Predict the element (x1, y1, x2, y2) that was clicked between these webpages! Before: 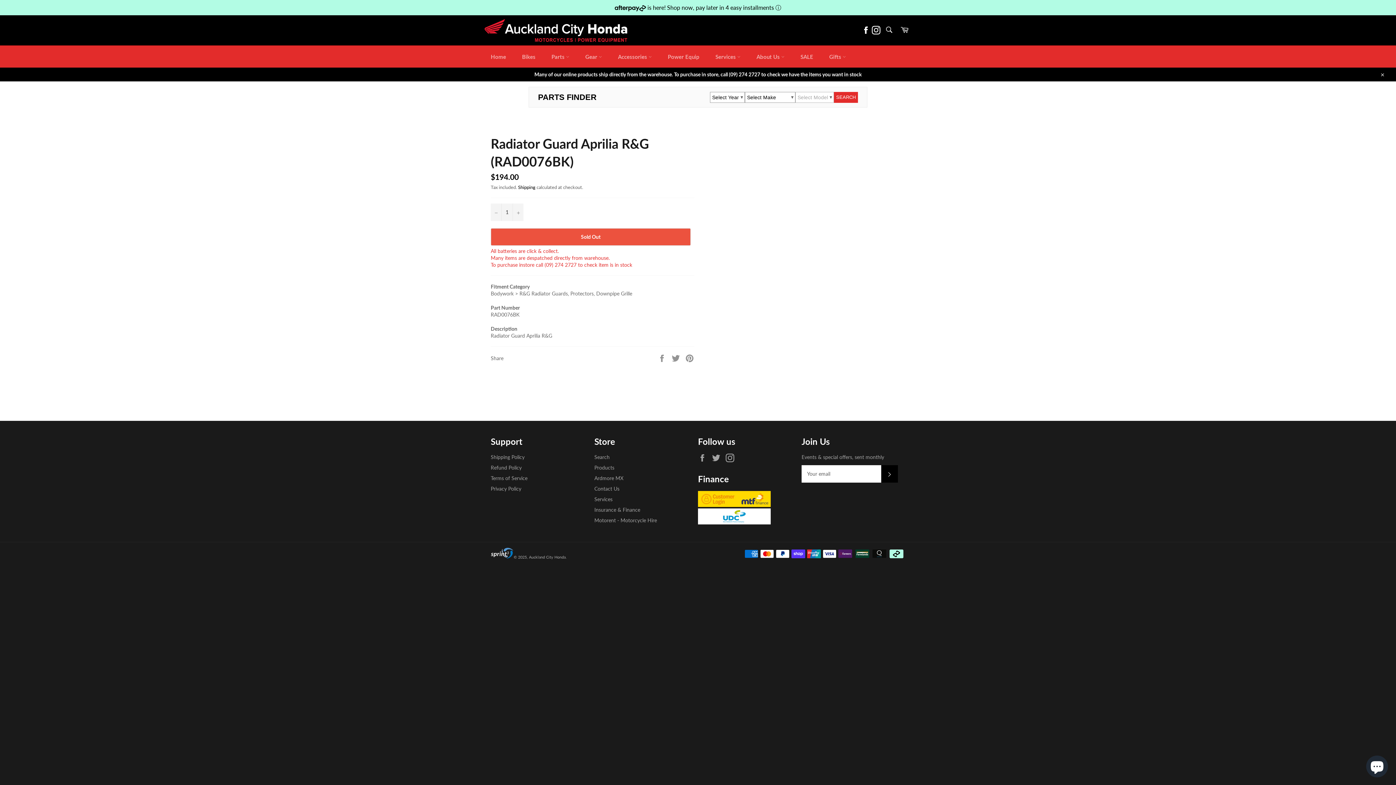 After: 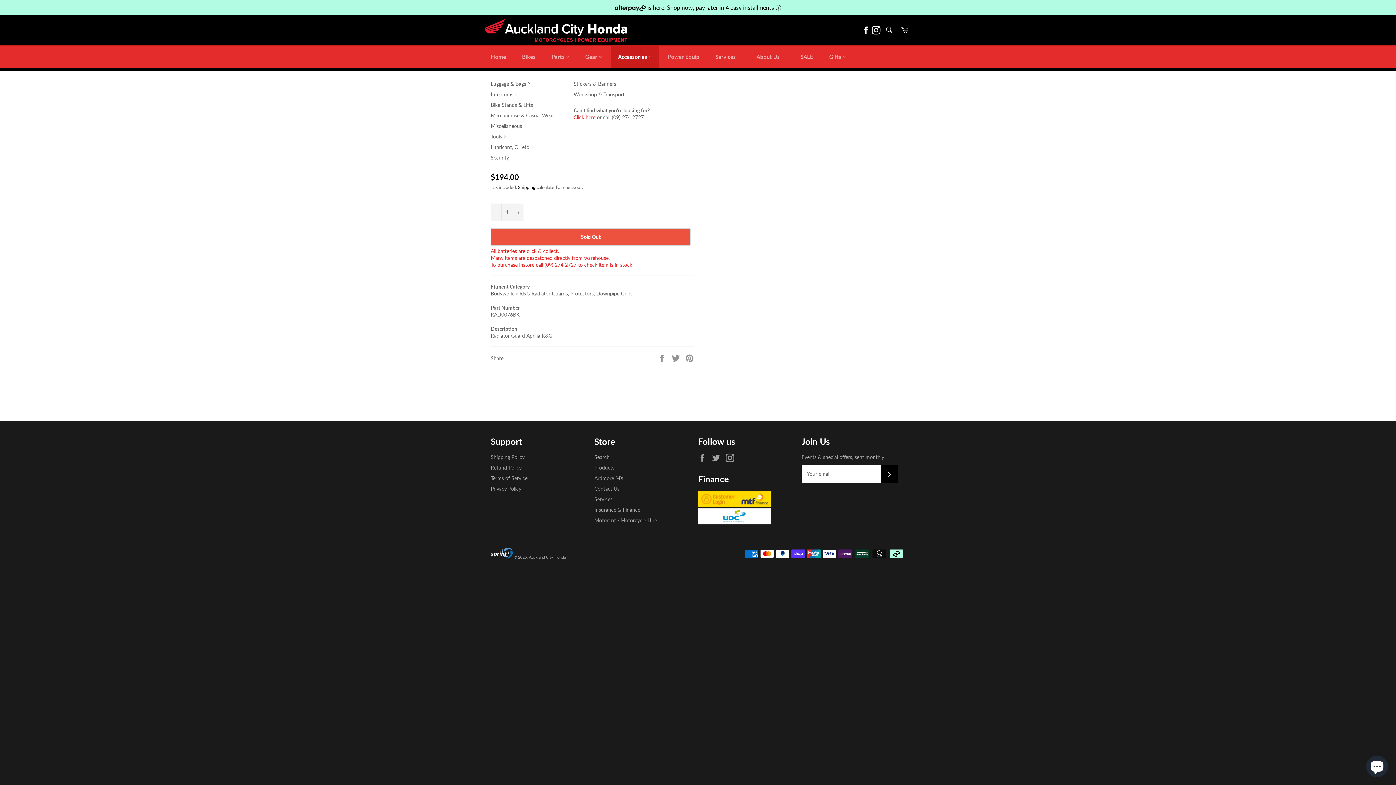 Action: bbox: (610, 45, 659, 67) label: Accessories 